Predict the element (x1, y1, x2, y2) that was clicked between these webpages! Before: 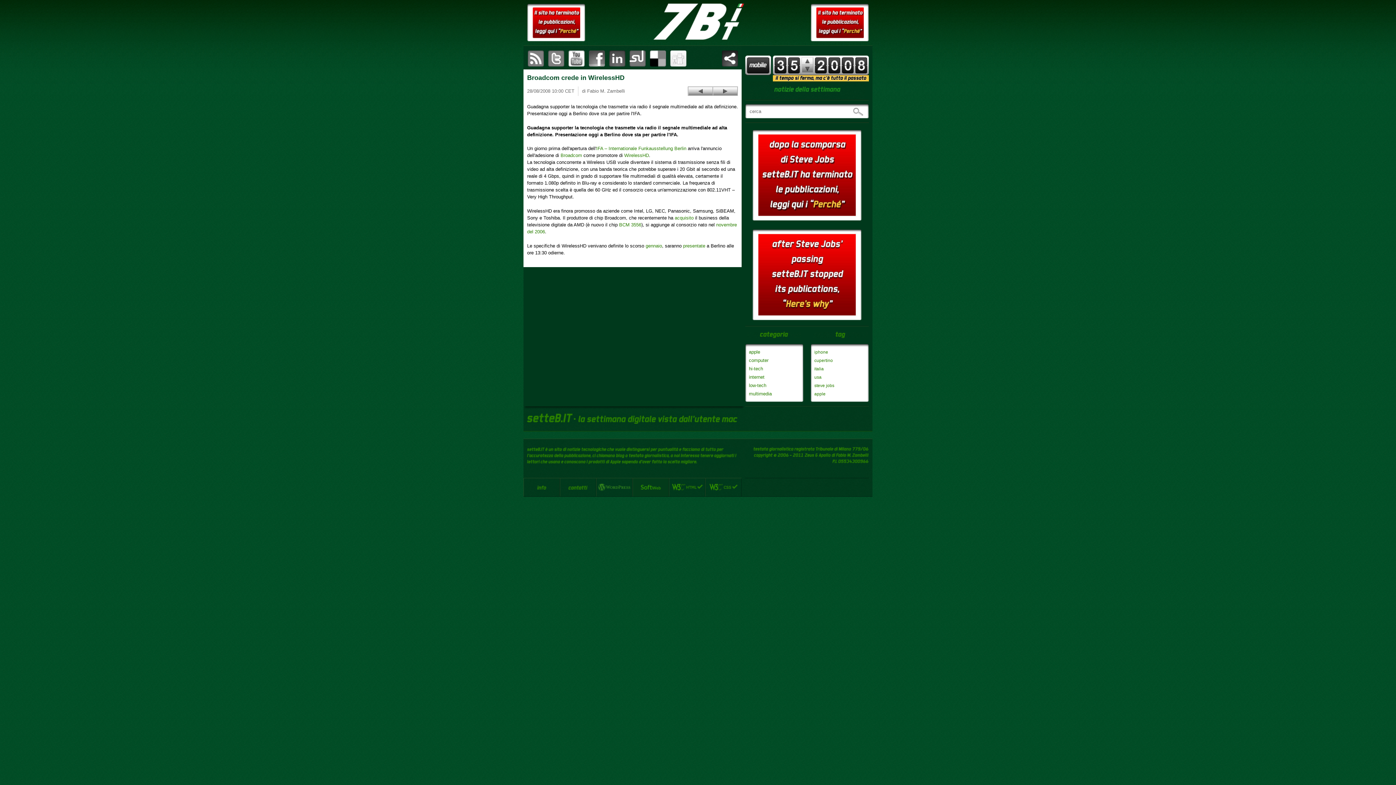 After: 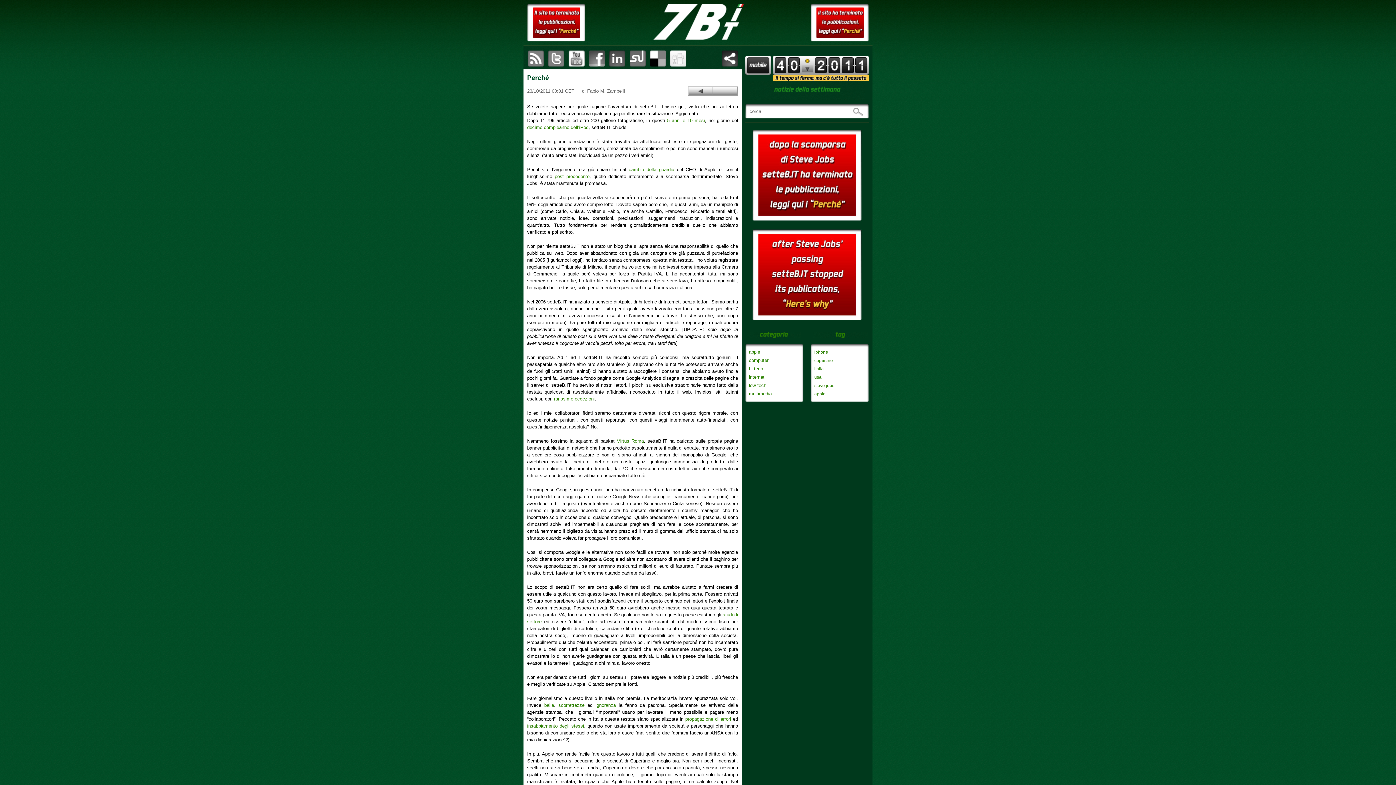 Action: bbox: (752, 316, 861, 321)